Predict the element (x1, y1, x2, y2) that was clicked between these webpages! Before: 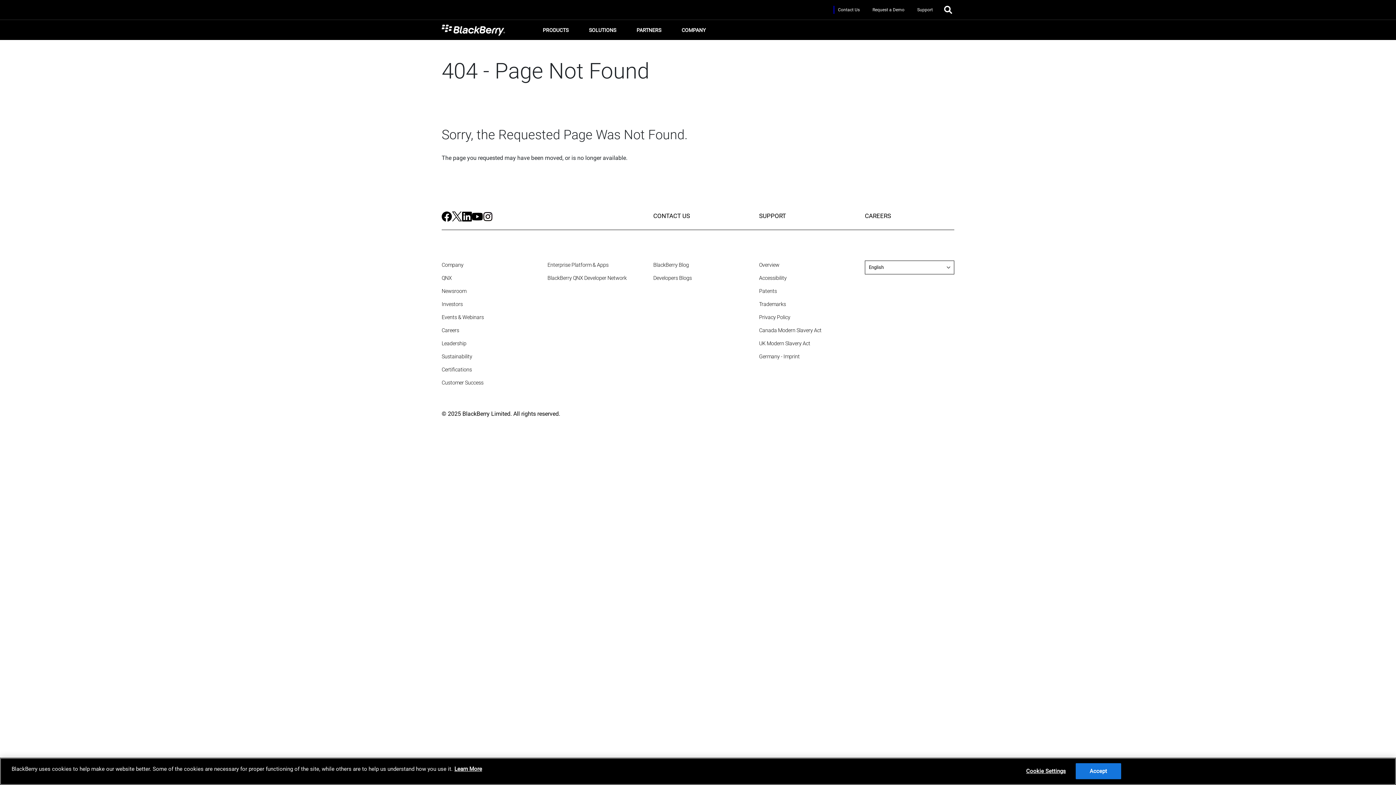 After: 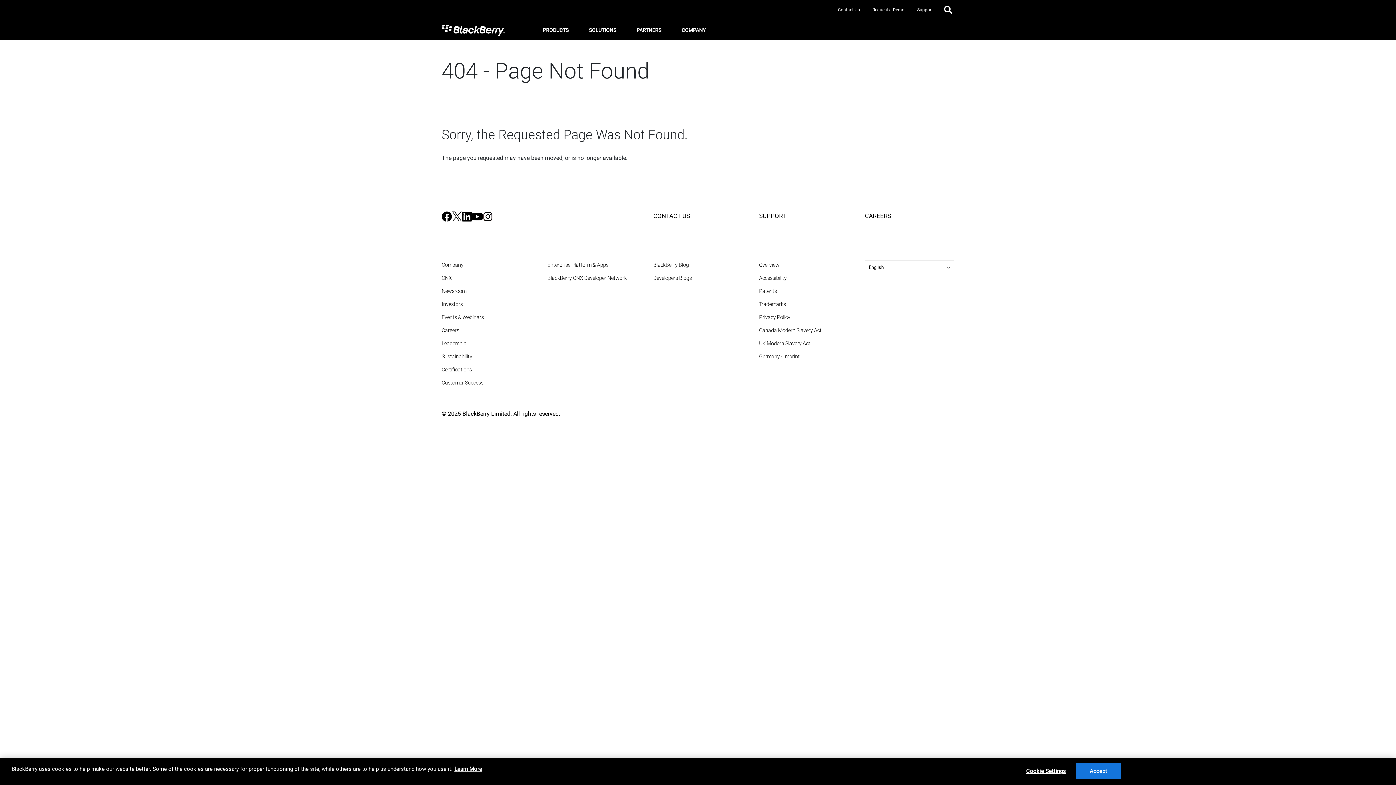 Action: bbox: (634, 20, 663, 39) label: PARTNERS